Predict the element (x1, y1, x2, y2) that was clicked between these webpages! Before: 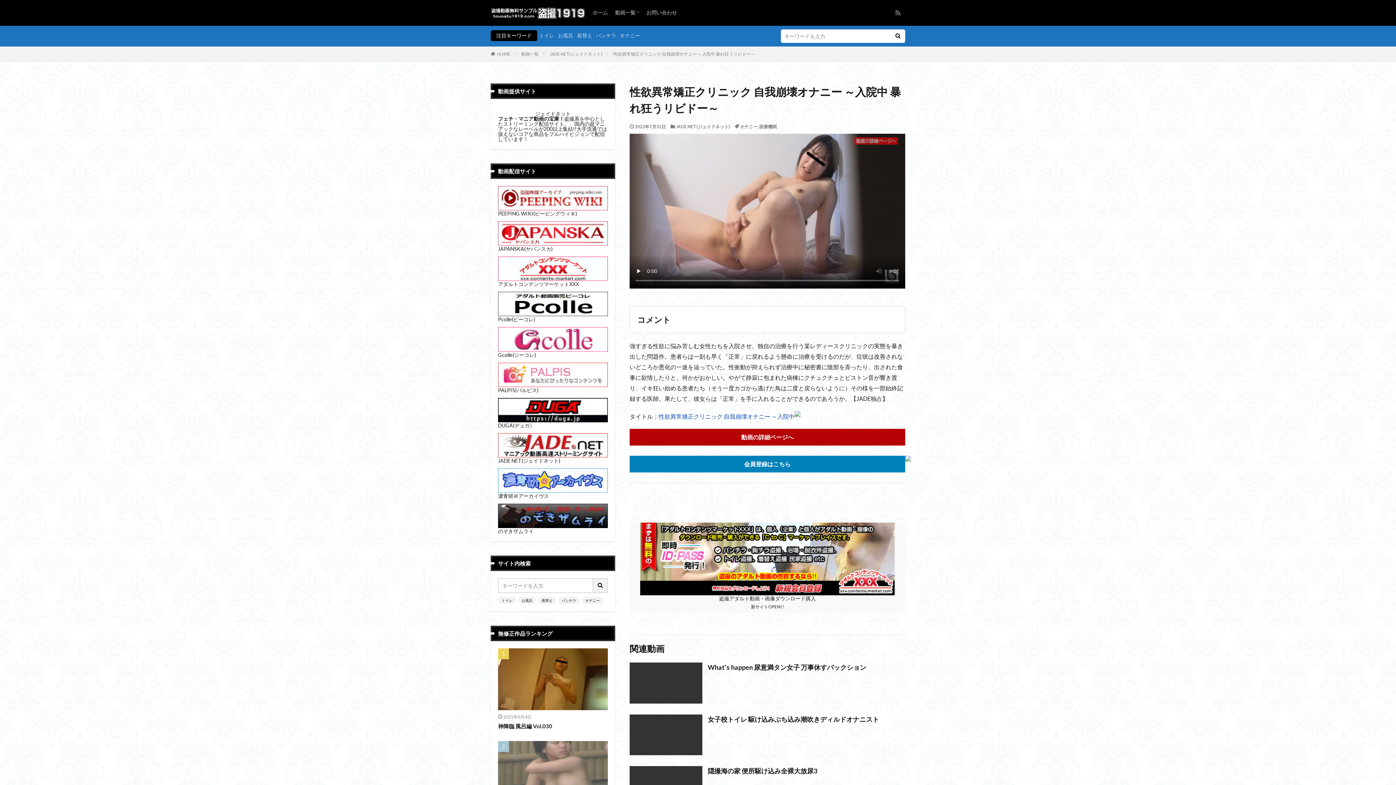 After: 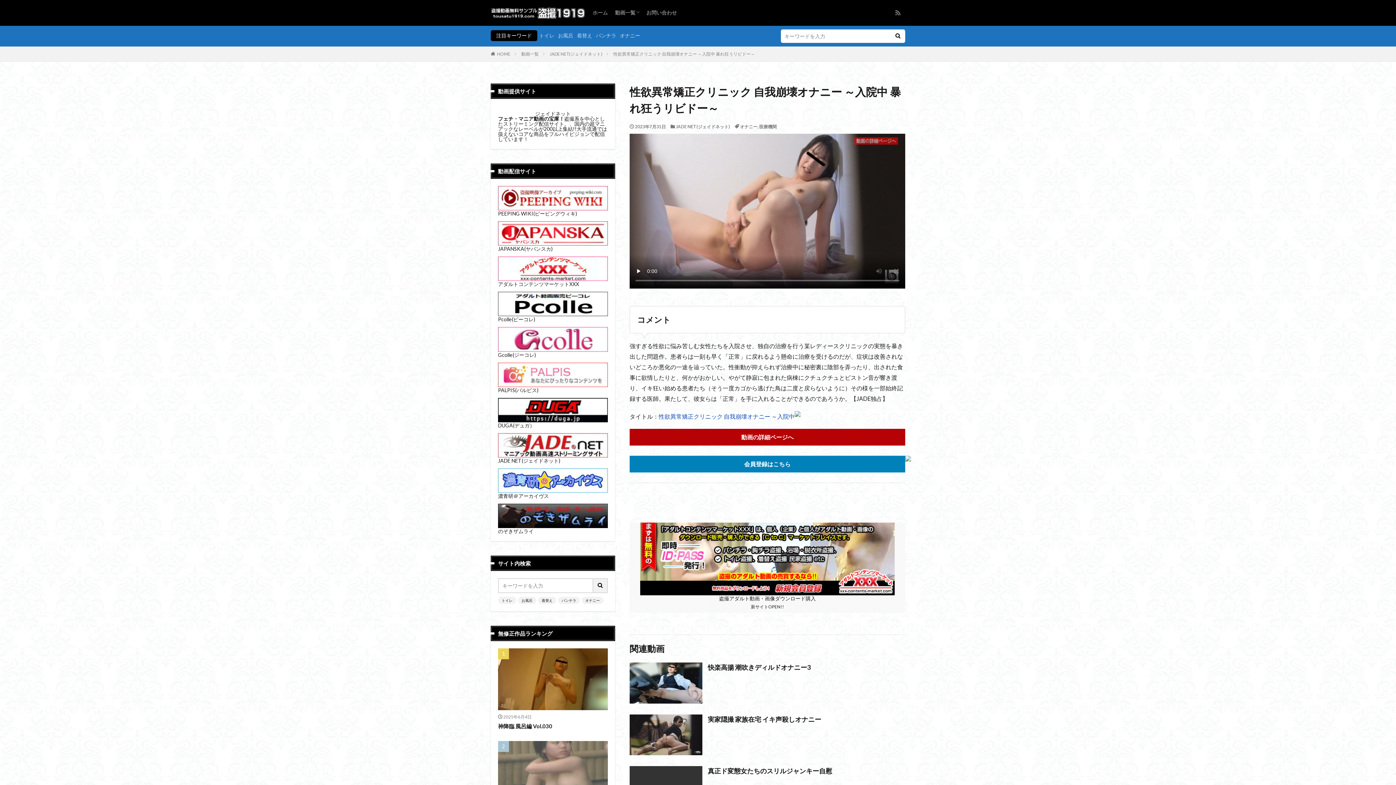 Action: bbox: (613, 51, 755, 56) label: 性欲異常矯正クリニック 自我崩壊オナニー ～入院中 暴れ狂うリビドー～